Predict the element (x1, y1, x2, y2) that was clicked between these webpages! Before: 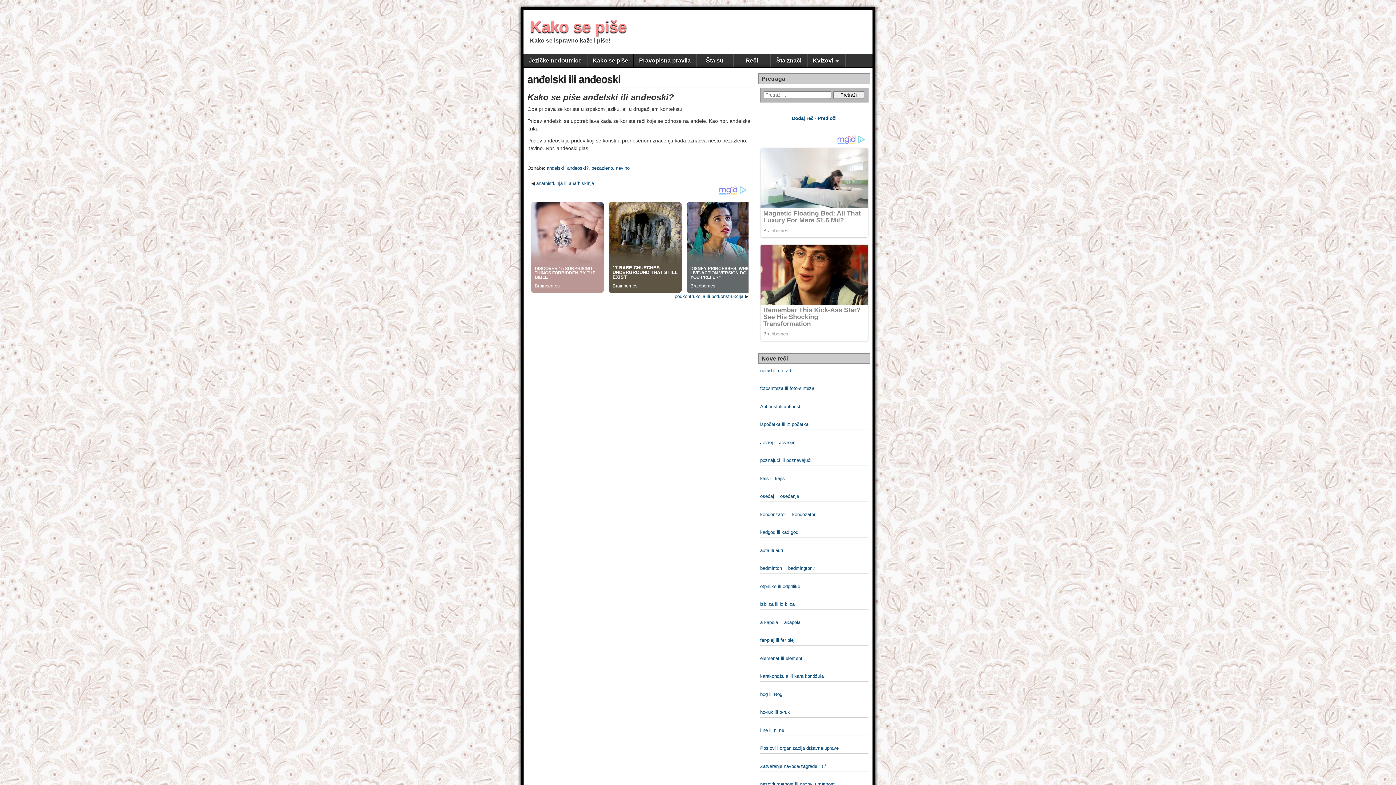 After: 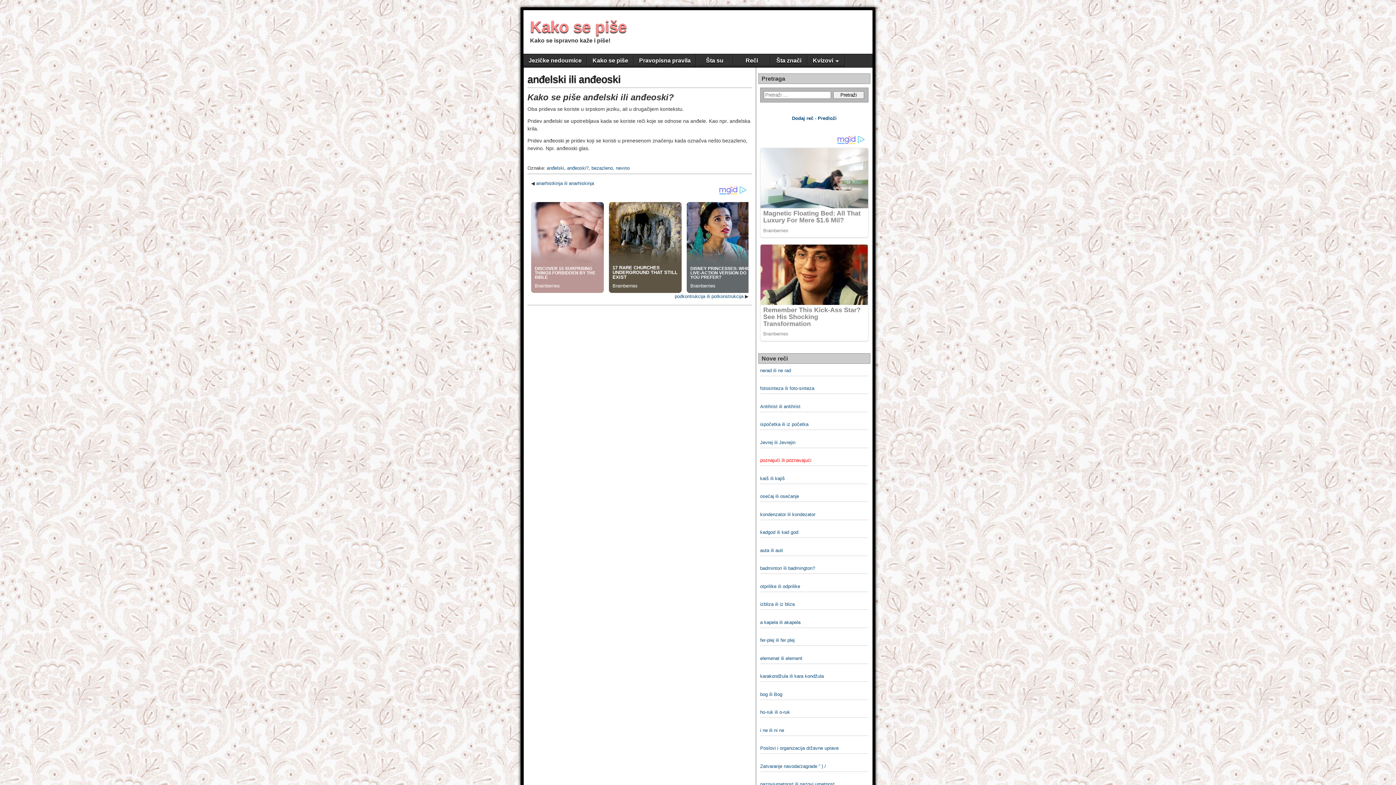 Action: bbox: (760, 506, 811, 512) label: poznajući ili poznavajući